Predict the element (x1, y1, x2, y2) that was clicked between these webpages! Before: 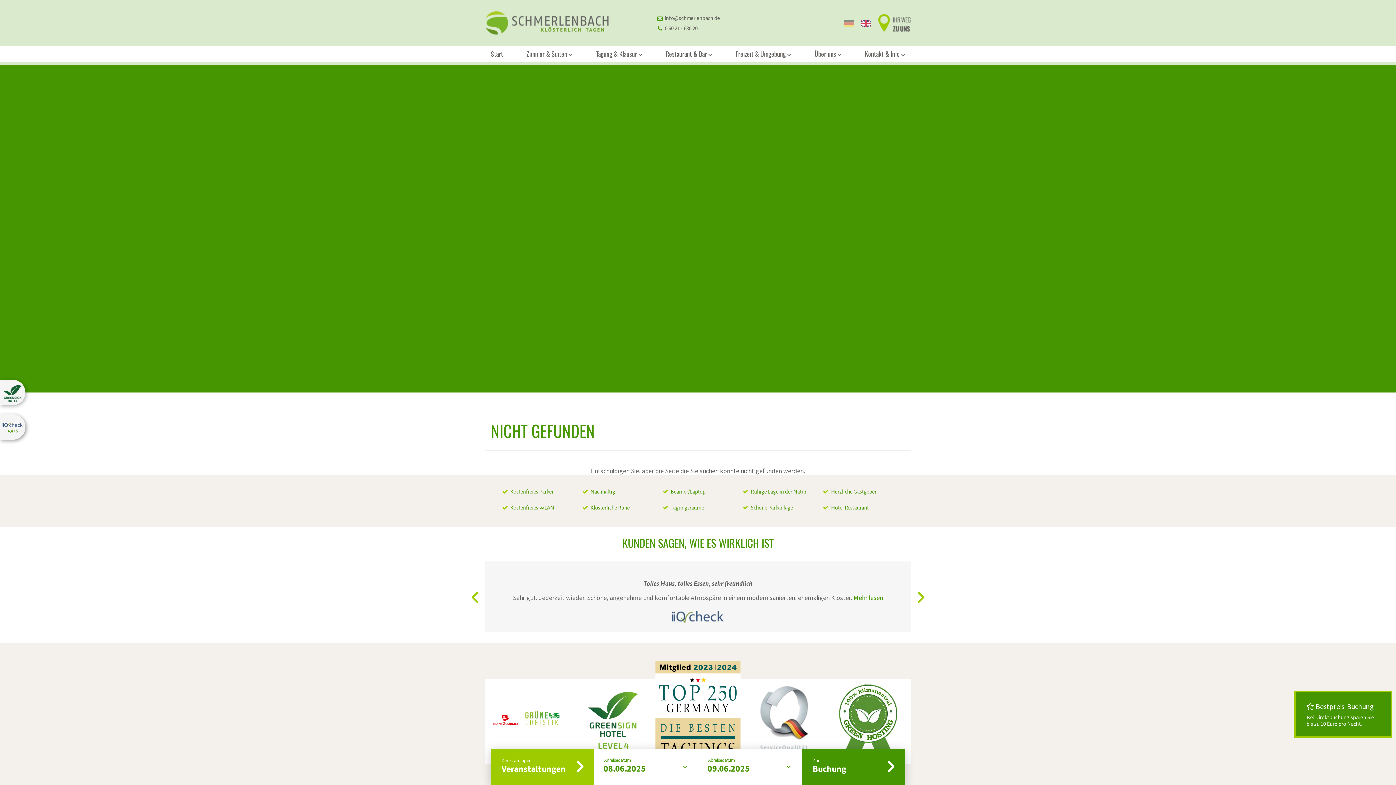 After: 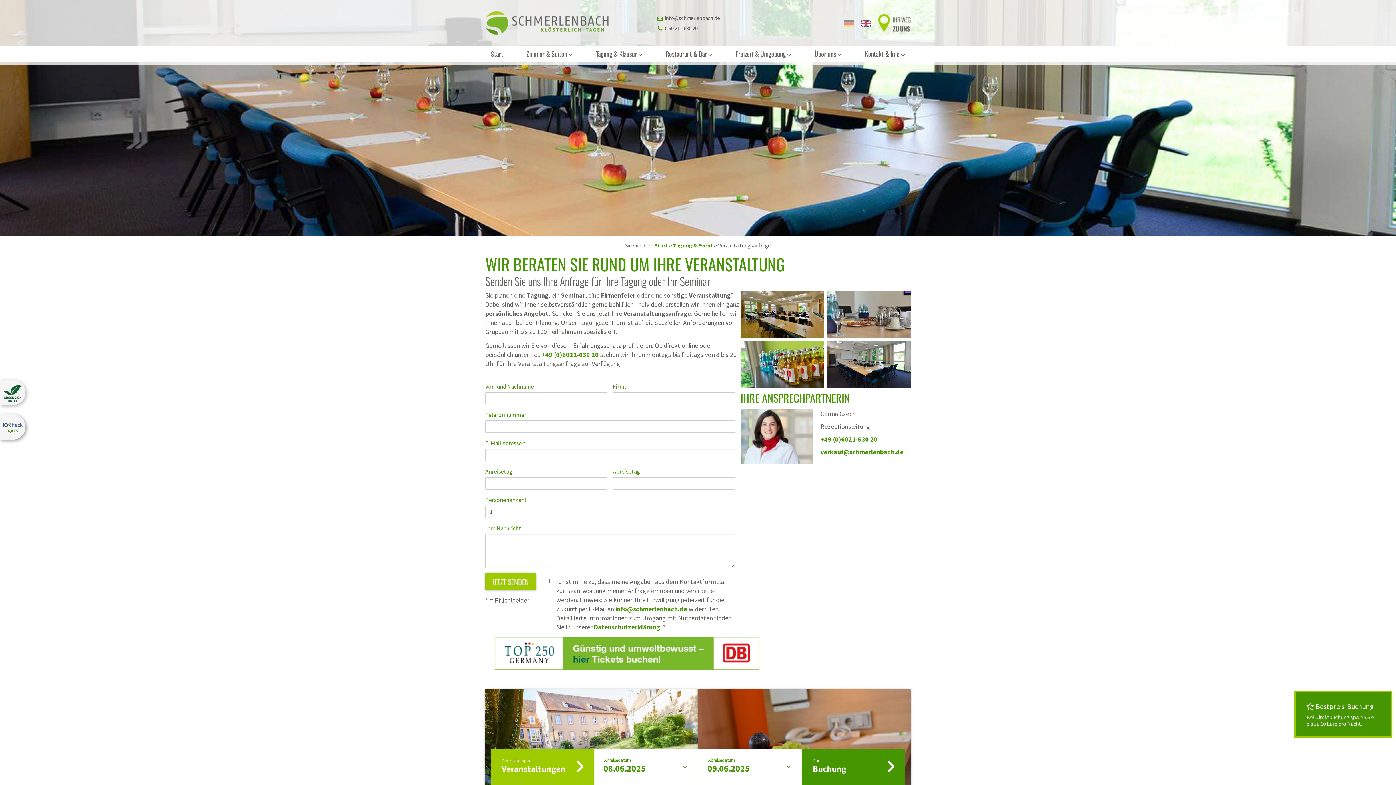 Action: label: Direkt anfragen
Veranstaltungen
		 bbox: (490, 749, 594, 785)